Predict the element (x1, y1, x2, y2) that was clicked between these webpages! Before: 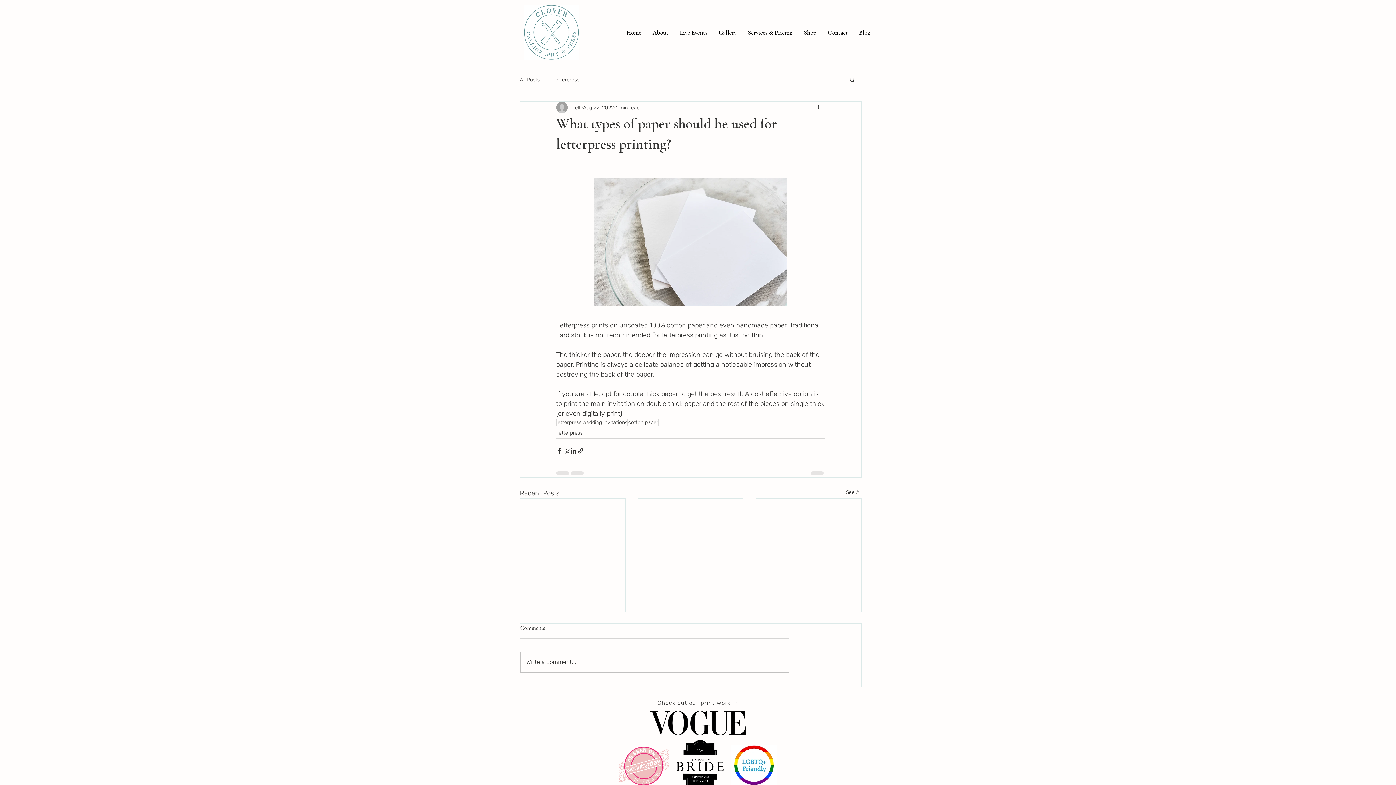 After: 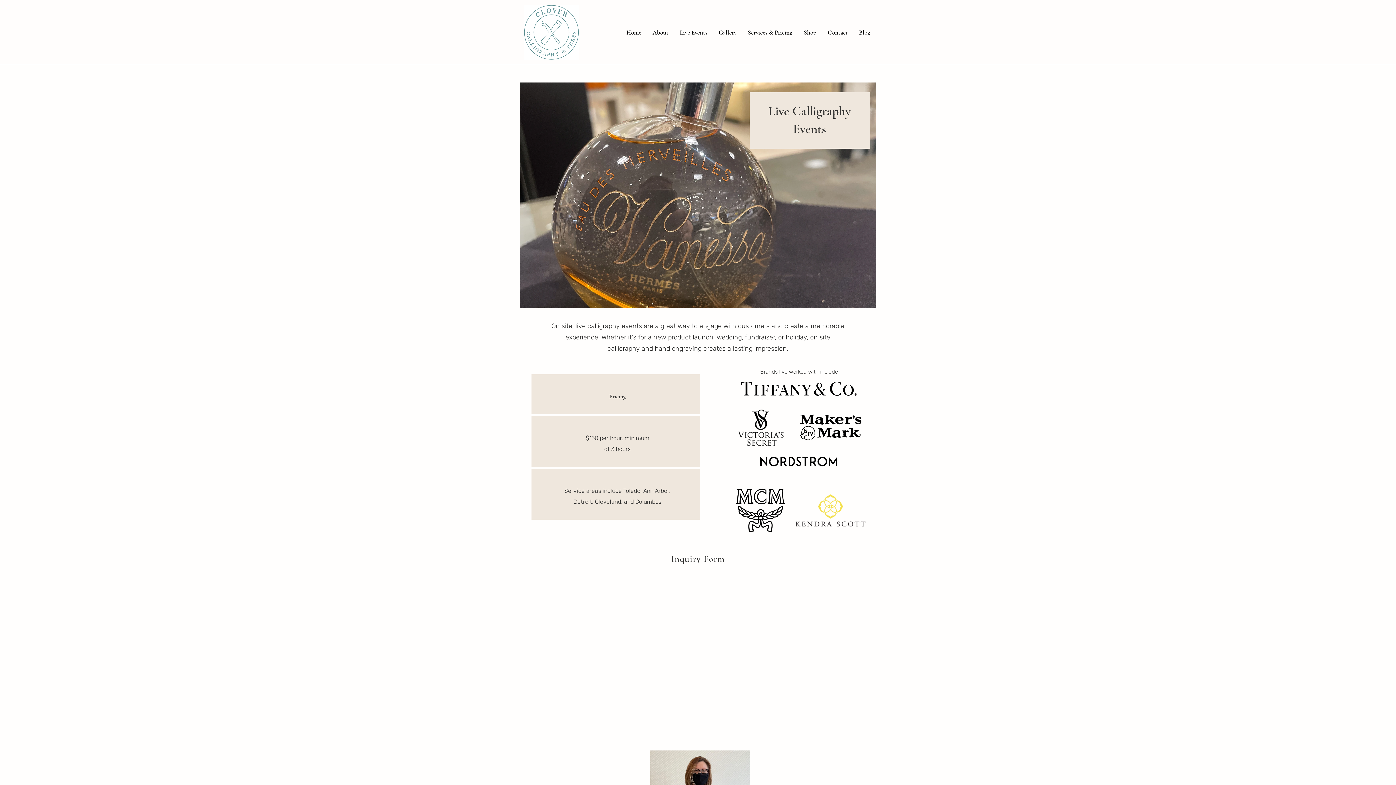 Action: bbox: (674, 27, 713, 37) label: Live Events